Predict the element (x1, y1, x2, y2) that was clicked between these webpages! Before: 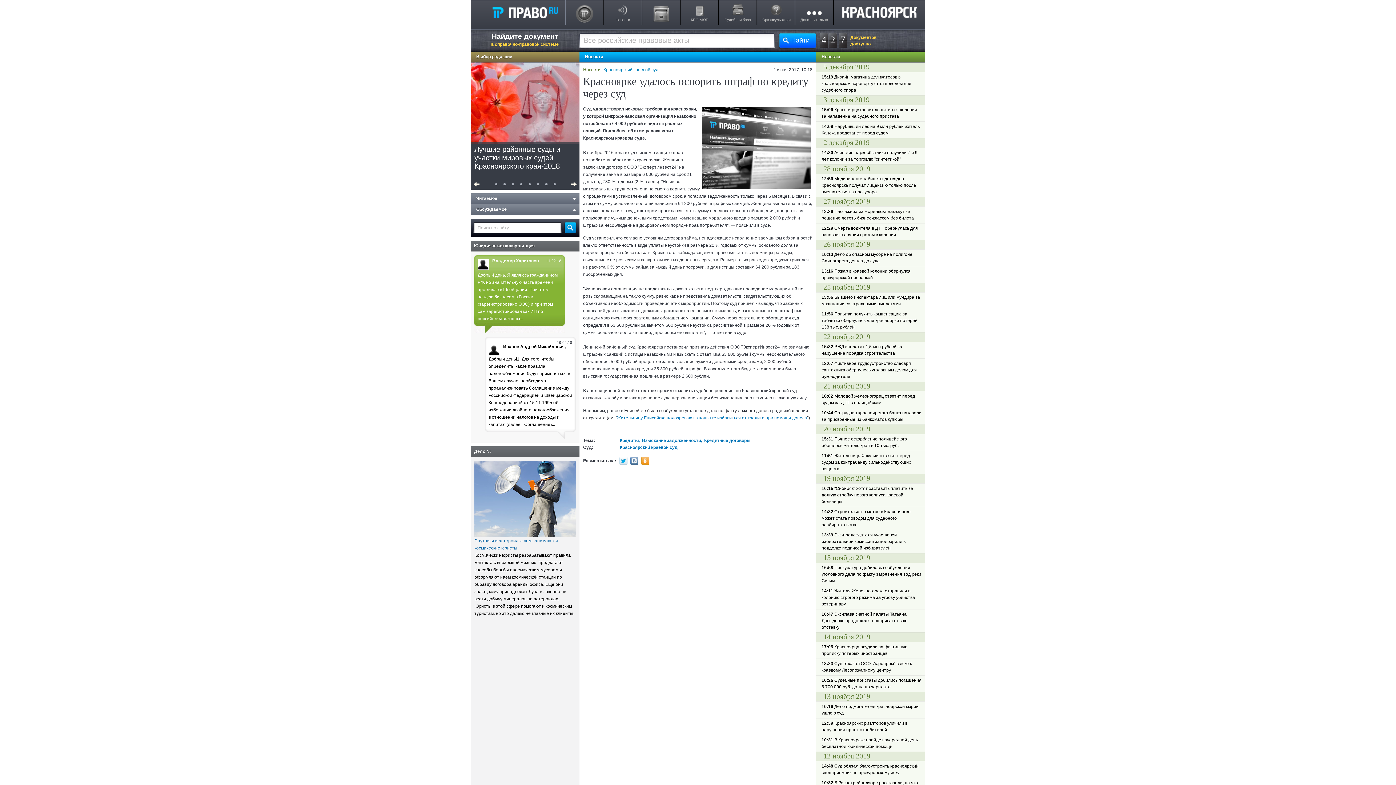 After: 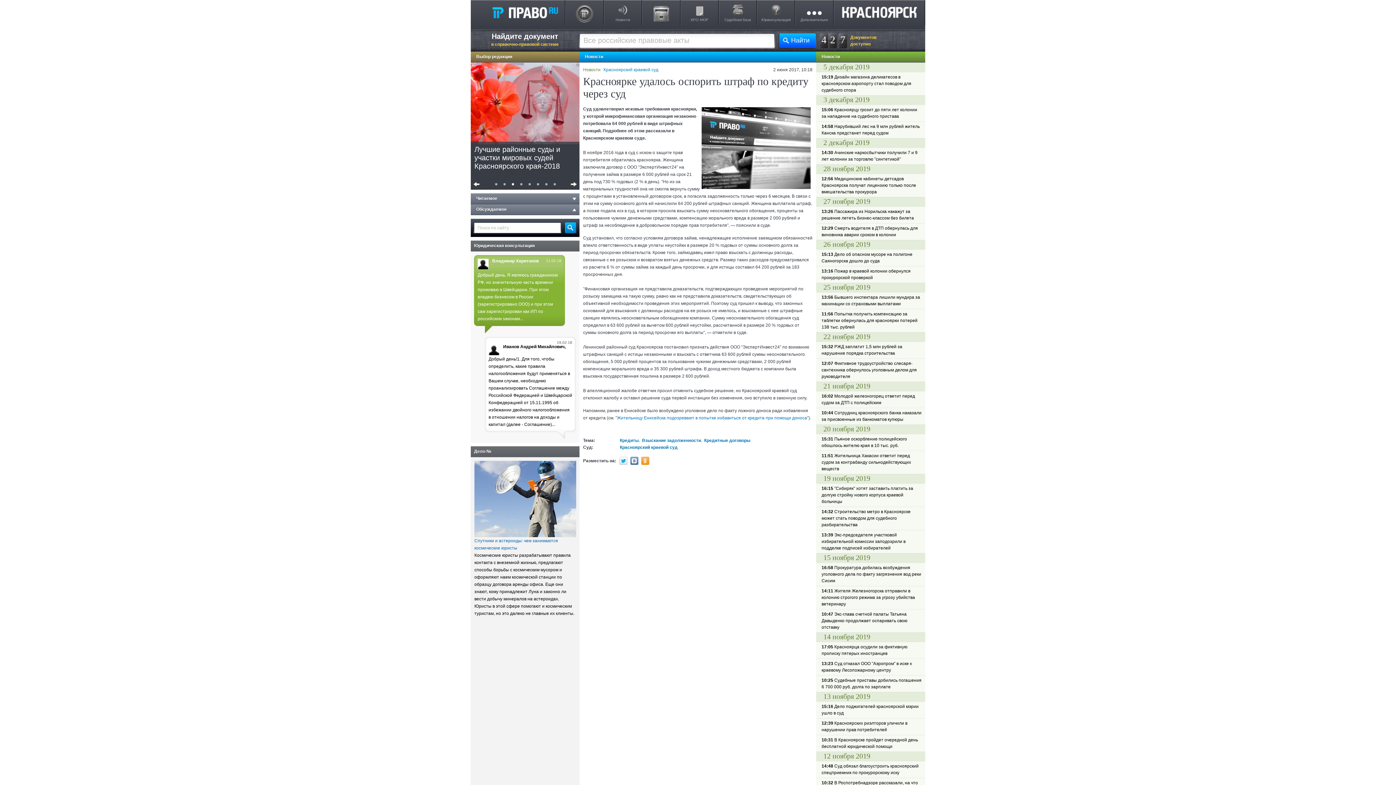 Action: bbox: (511, 183, 514, 185)